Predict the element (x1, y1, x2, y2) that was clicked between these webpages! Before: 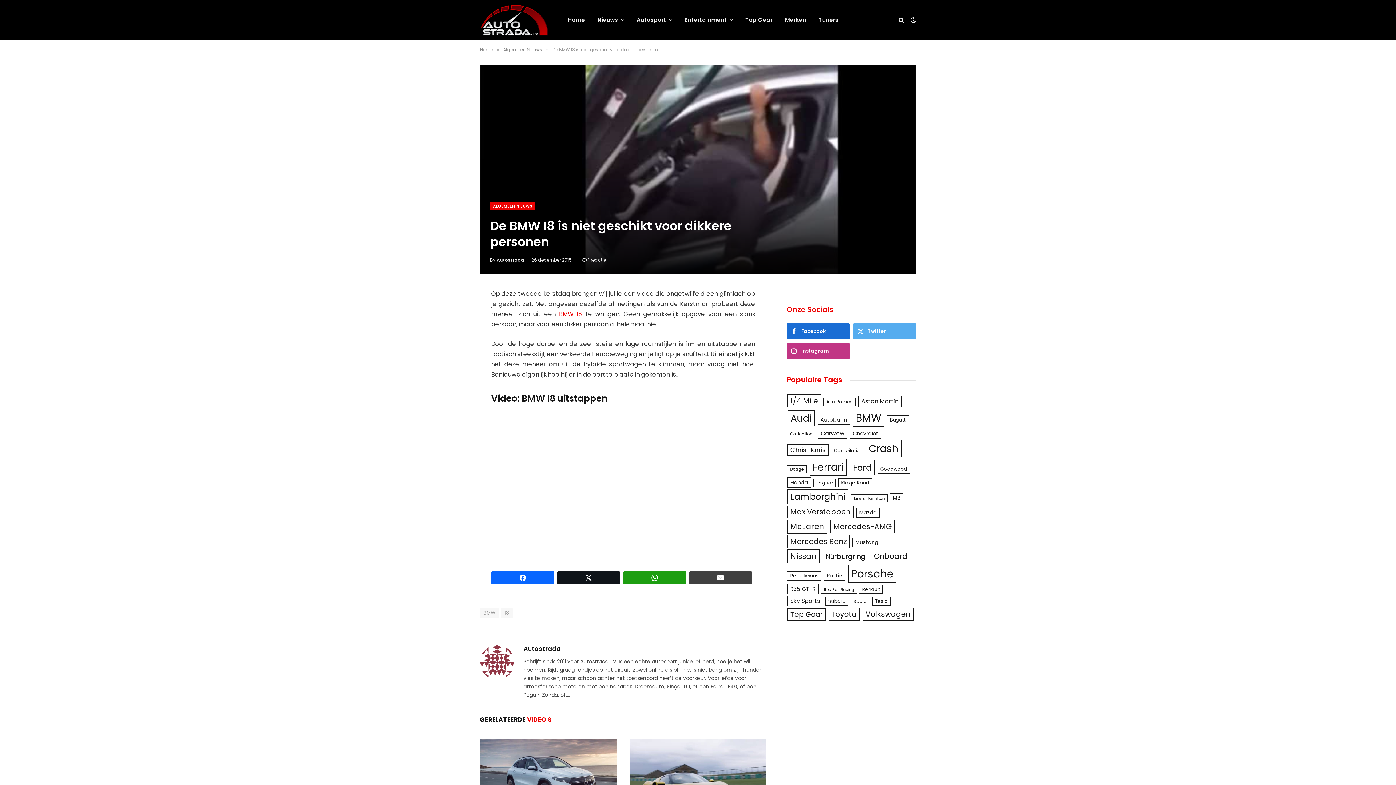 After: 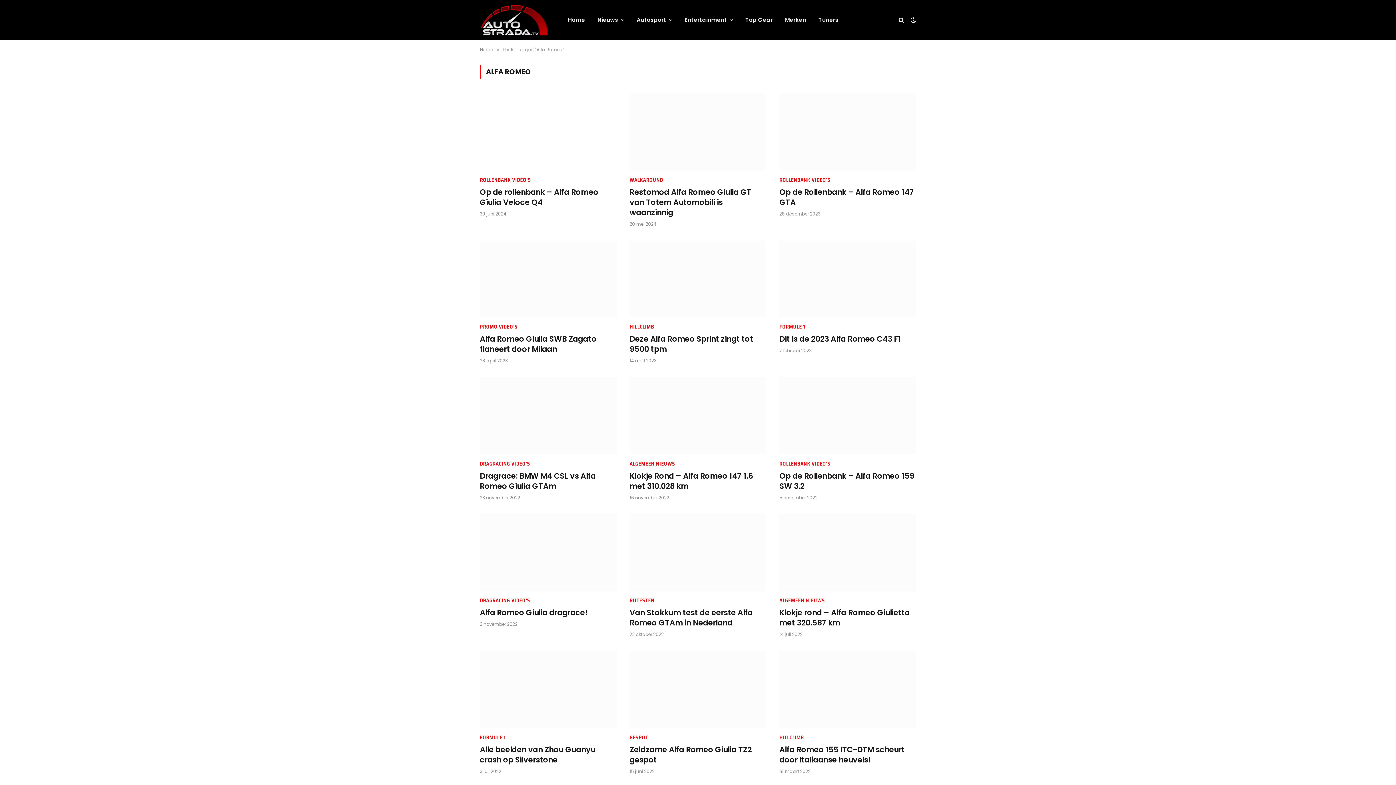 Action: bbox: (823, 397, 856, 406) label: Alfa Romeo (108 items)